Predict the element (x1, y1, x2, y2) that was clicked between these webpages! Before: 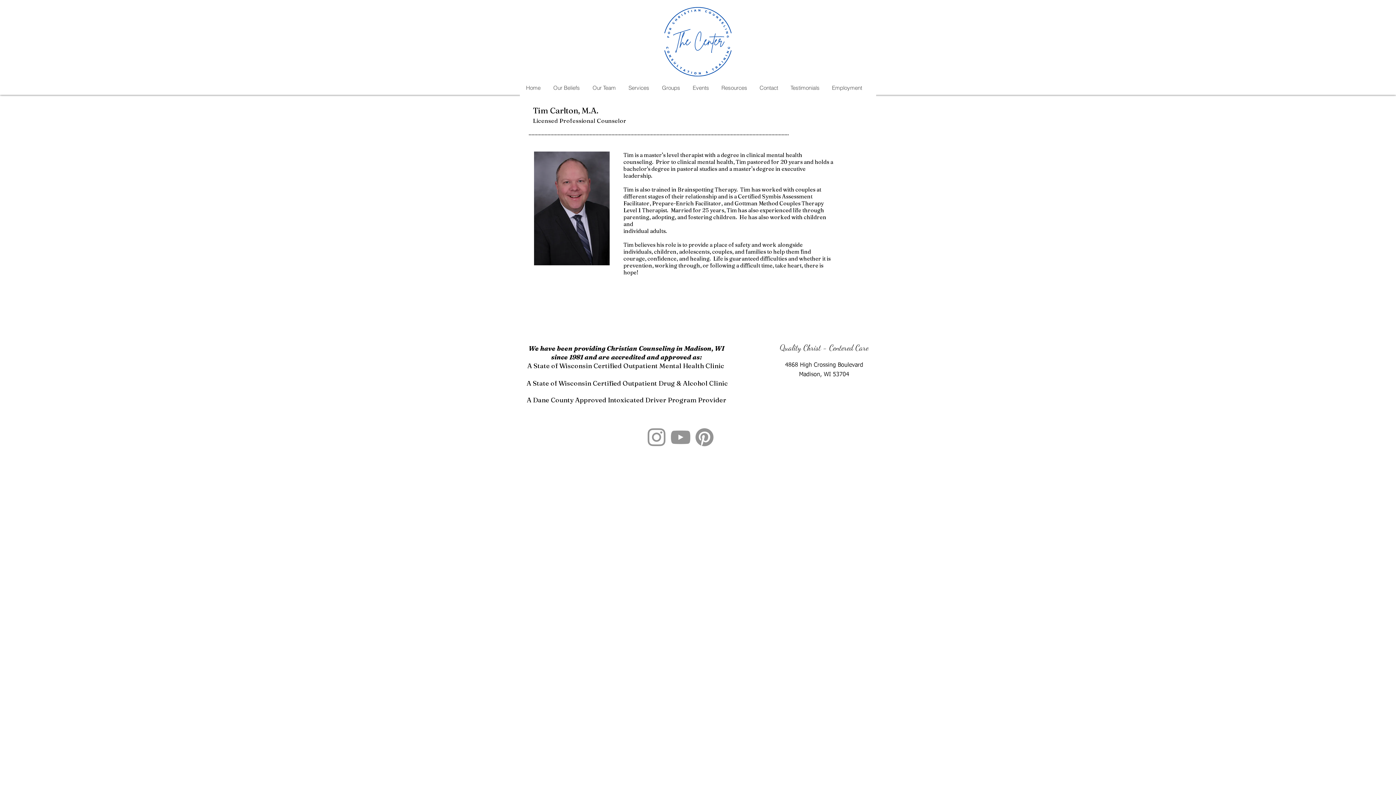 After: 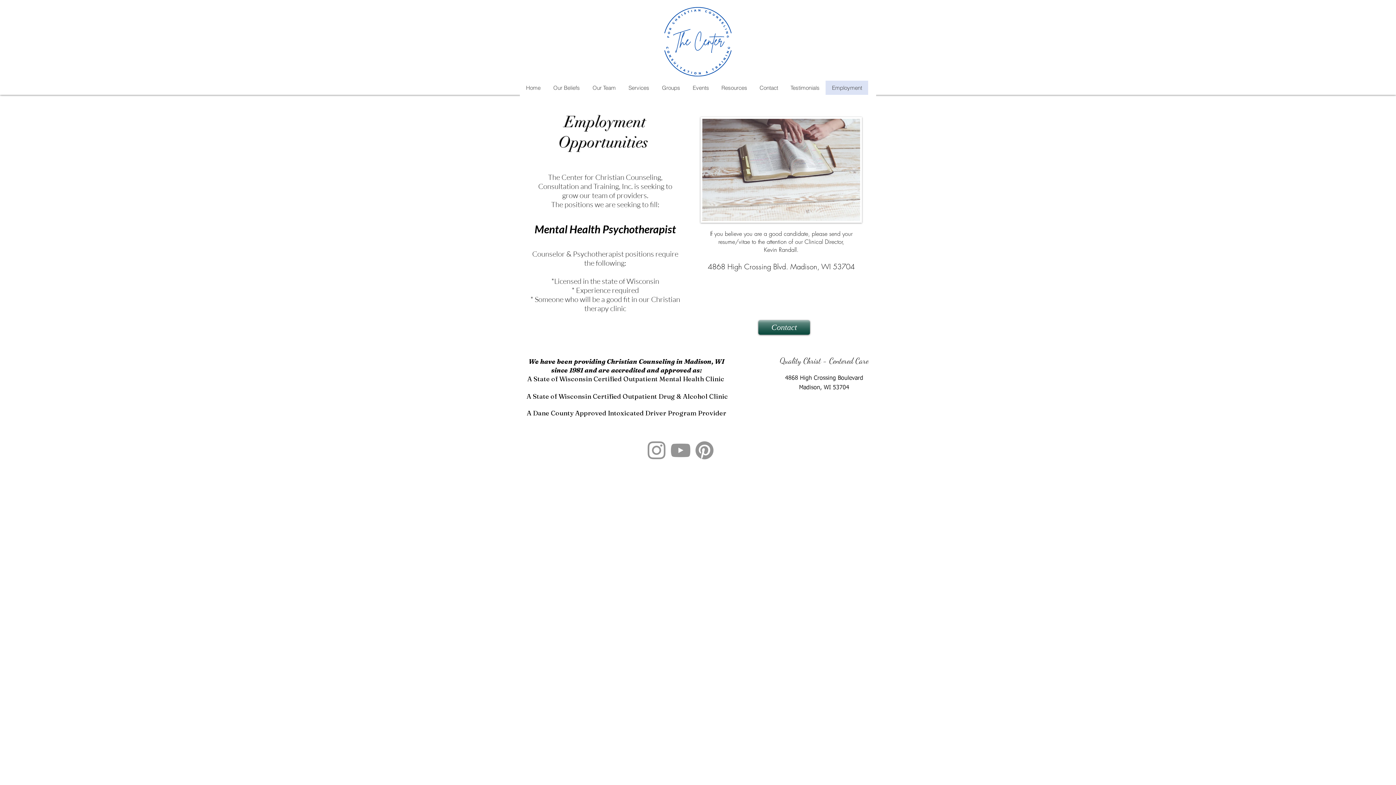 Action: label: Employment bbox: (825, 80, 868, 94)